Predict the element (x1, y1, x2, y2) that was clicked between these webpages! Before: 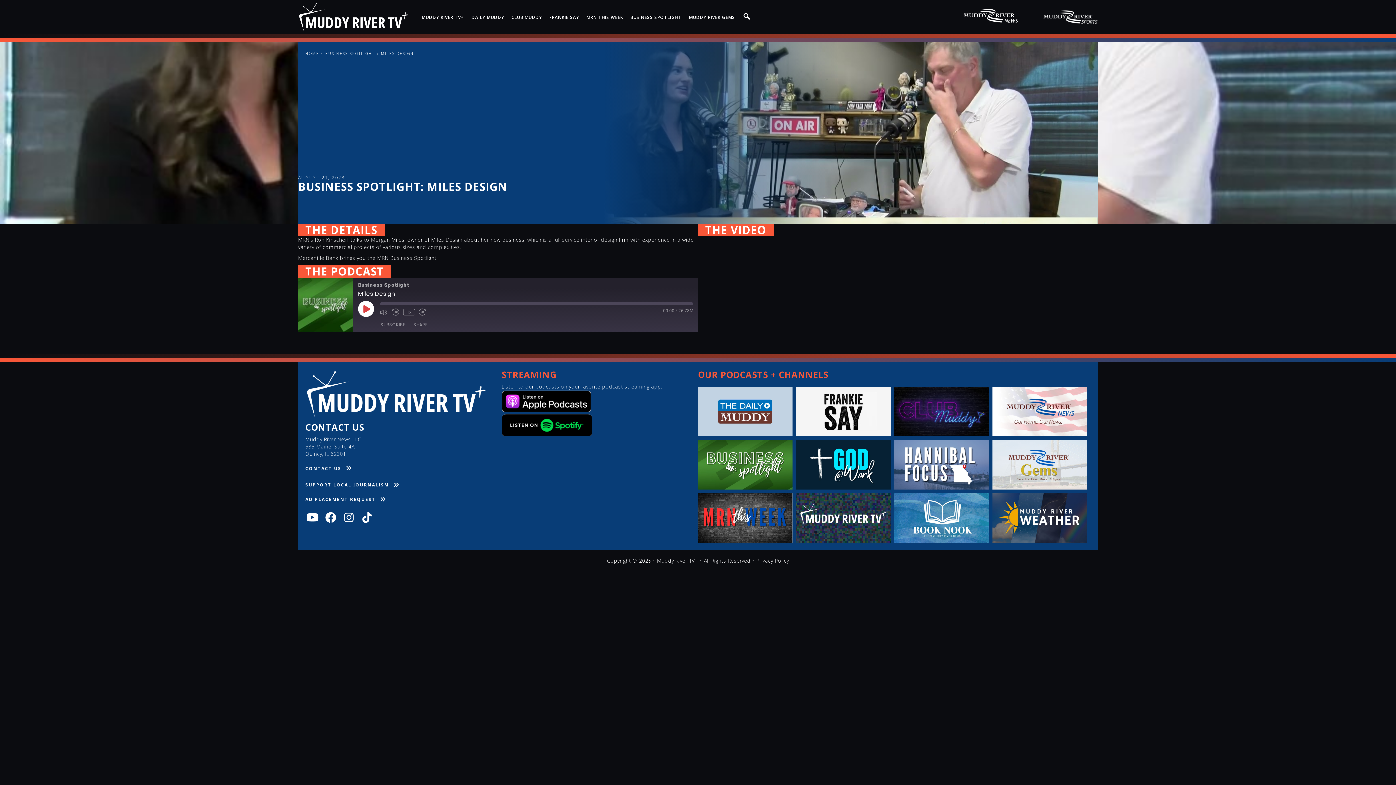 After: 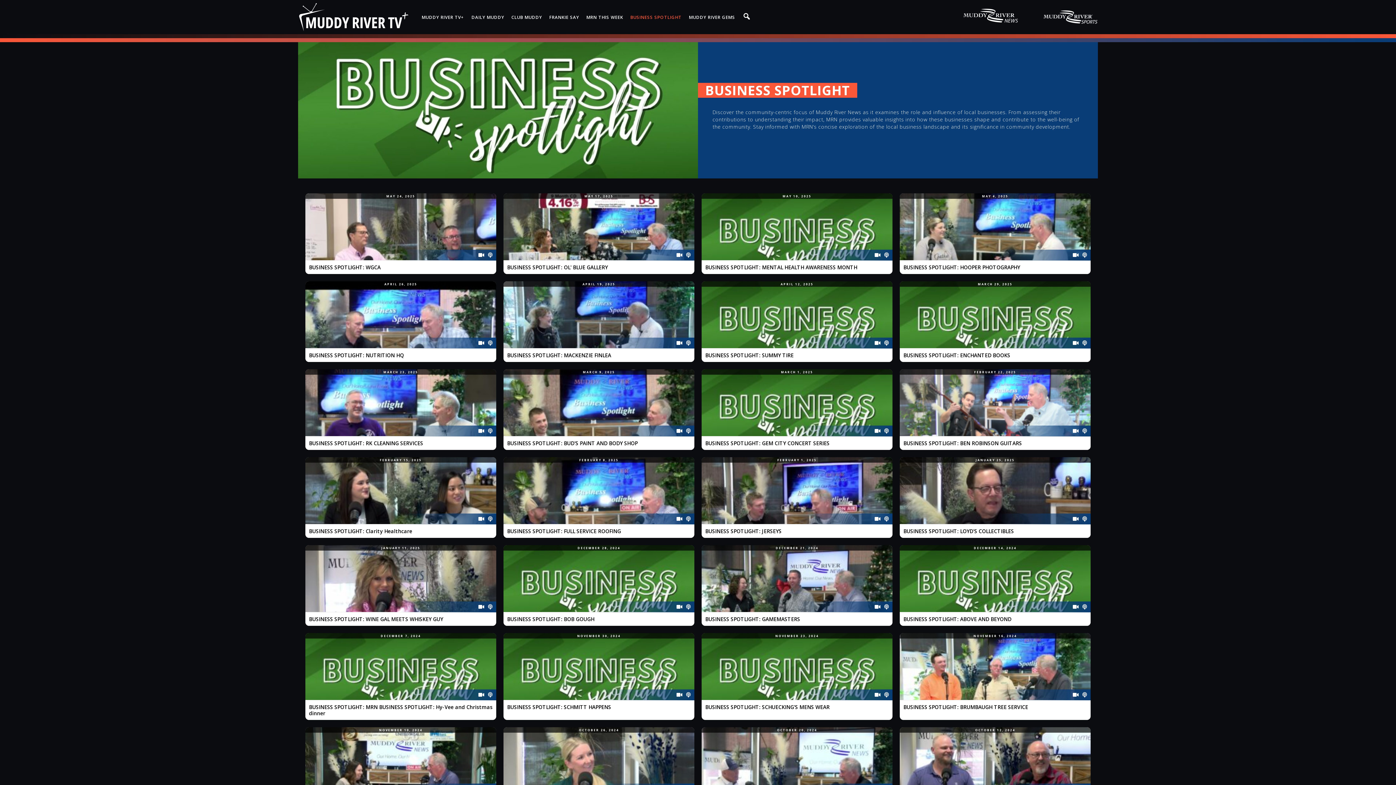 Action: bbox: (698, 460, 792, 467)